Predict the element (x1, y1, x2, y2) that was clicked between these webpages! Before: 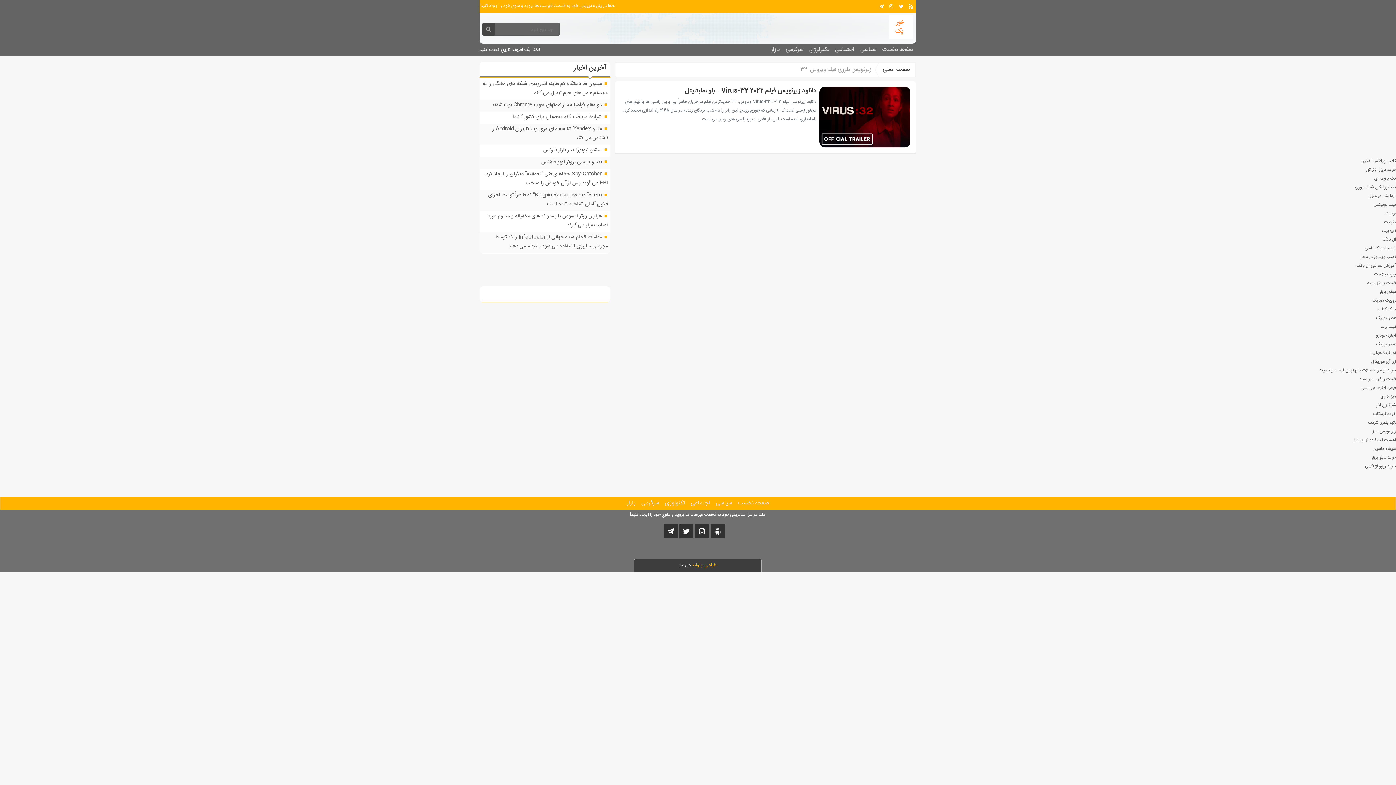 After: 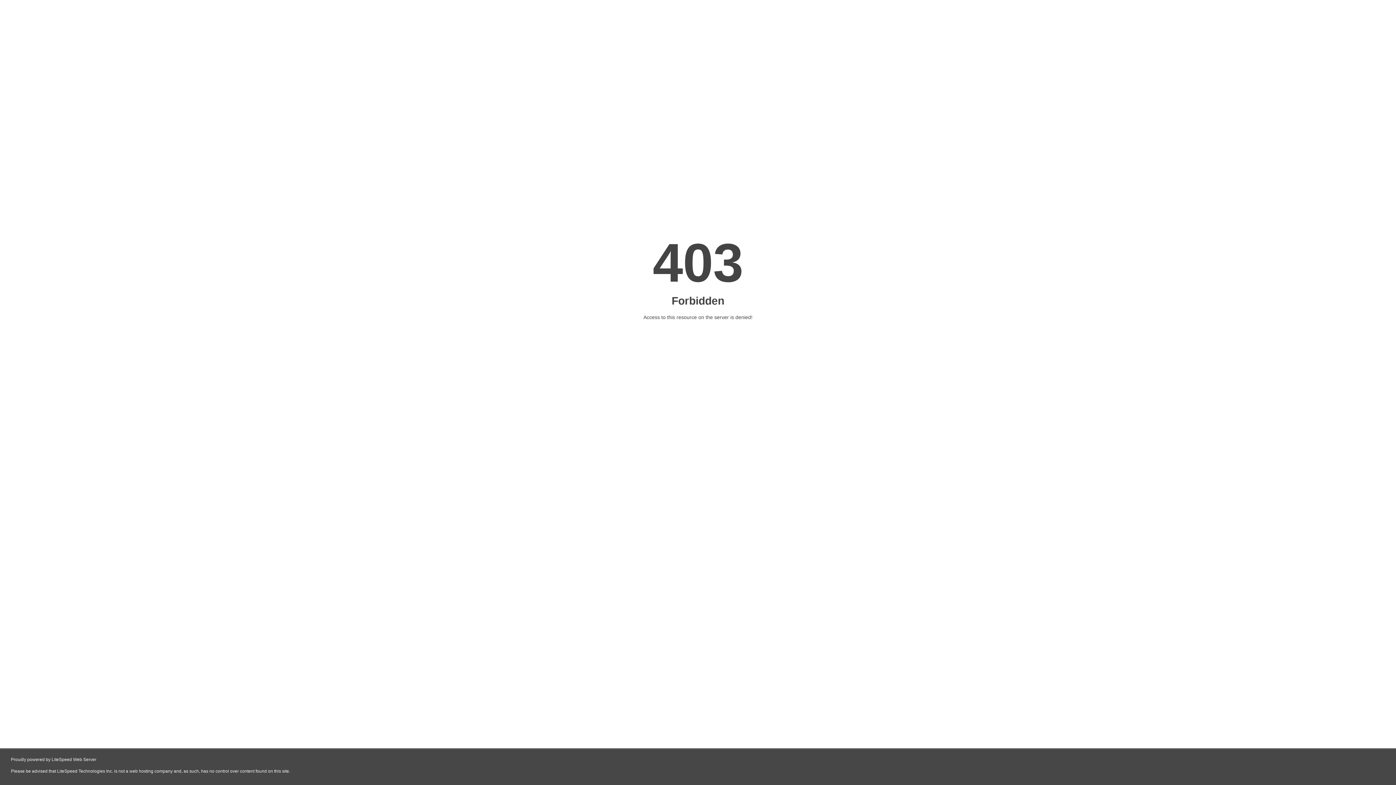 Action: bbox: (1365, 244, 1396, 251) label: آوسبیلدونگ آلمان